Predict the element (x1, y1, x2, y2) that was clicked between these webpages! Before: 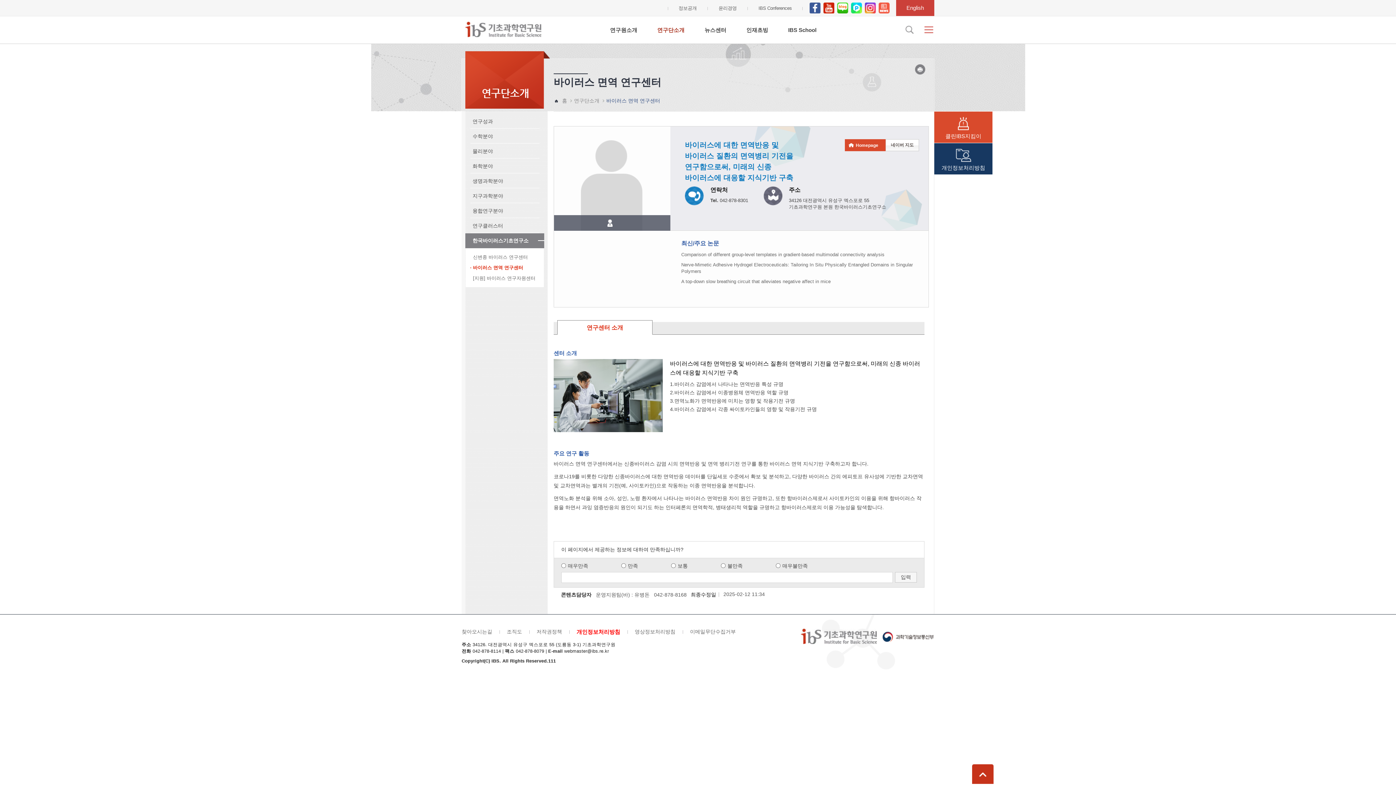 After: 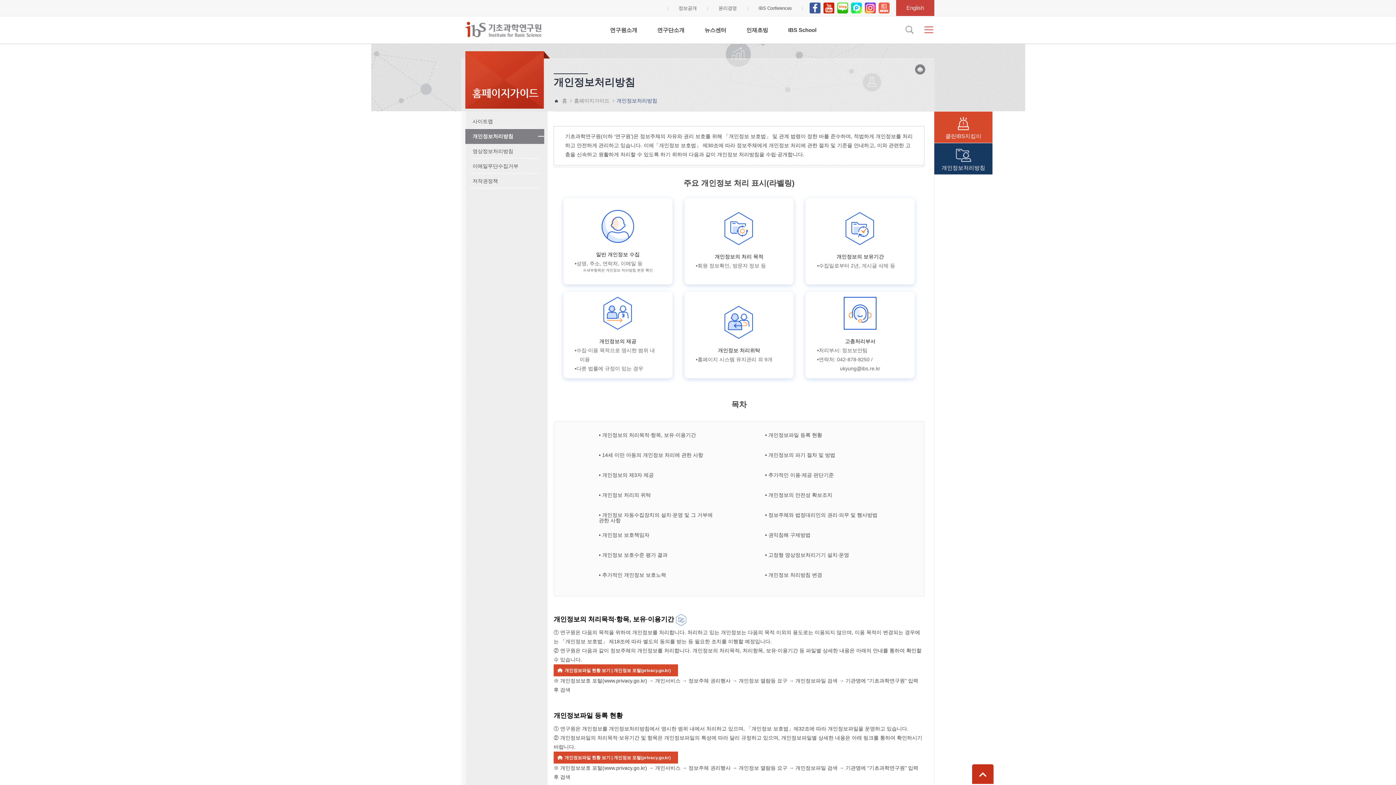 Action: bbox: (934, 143, 992, 174) label: 개인정보처리방침